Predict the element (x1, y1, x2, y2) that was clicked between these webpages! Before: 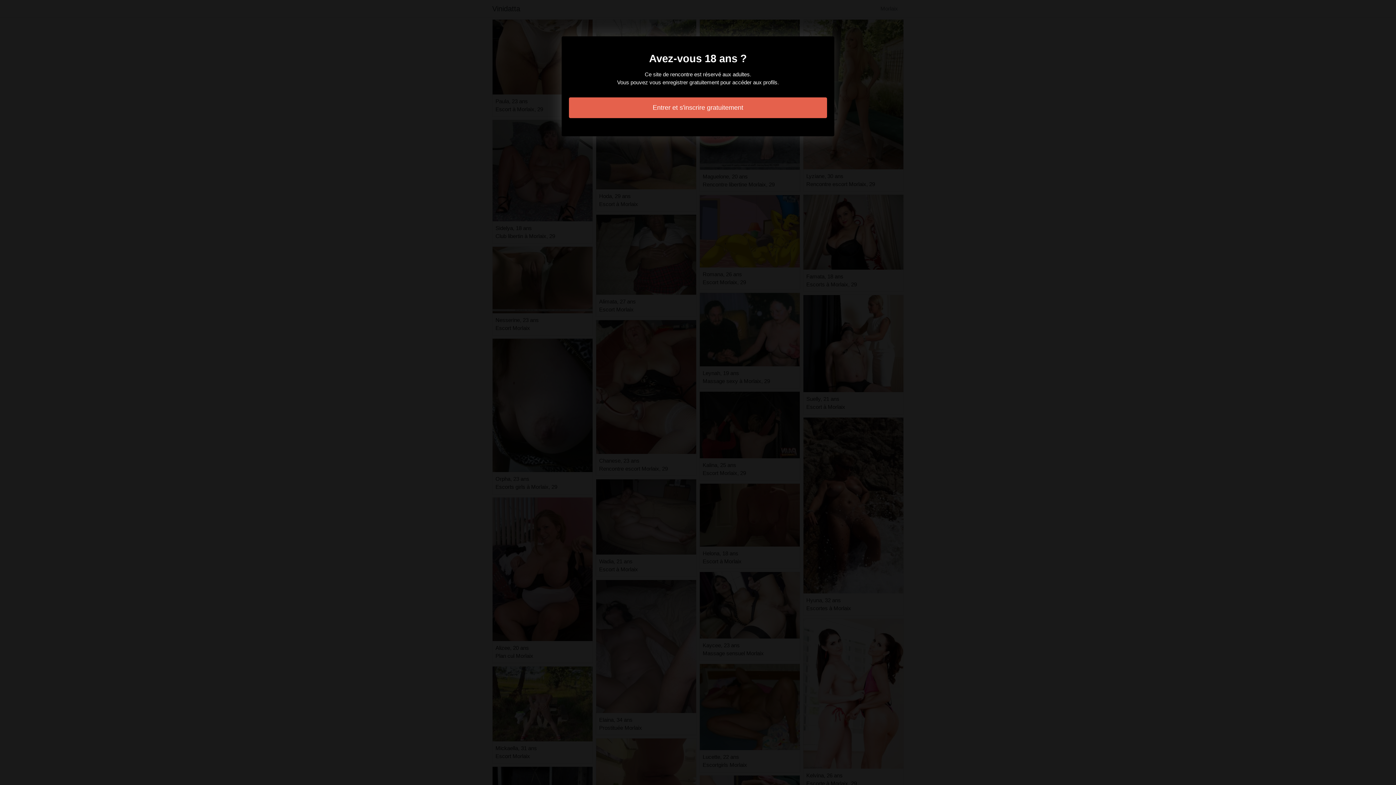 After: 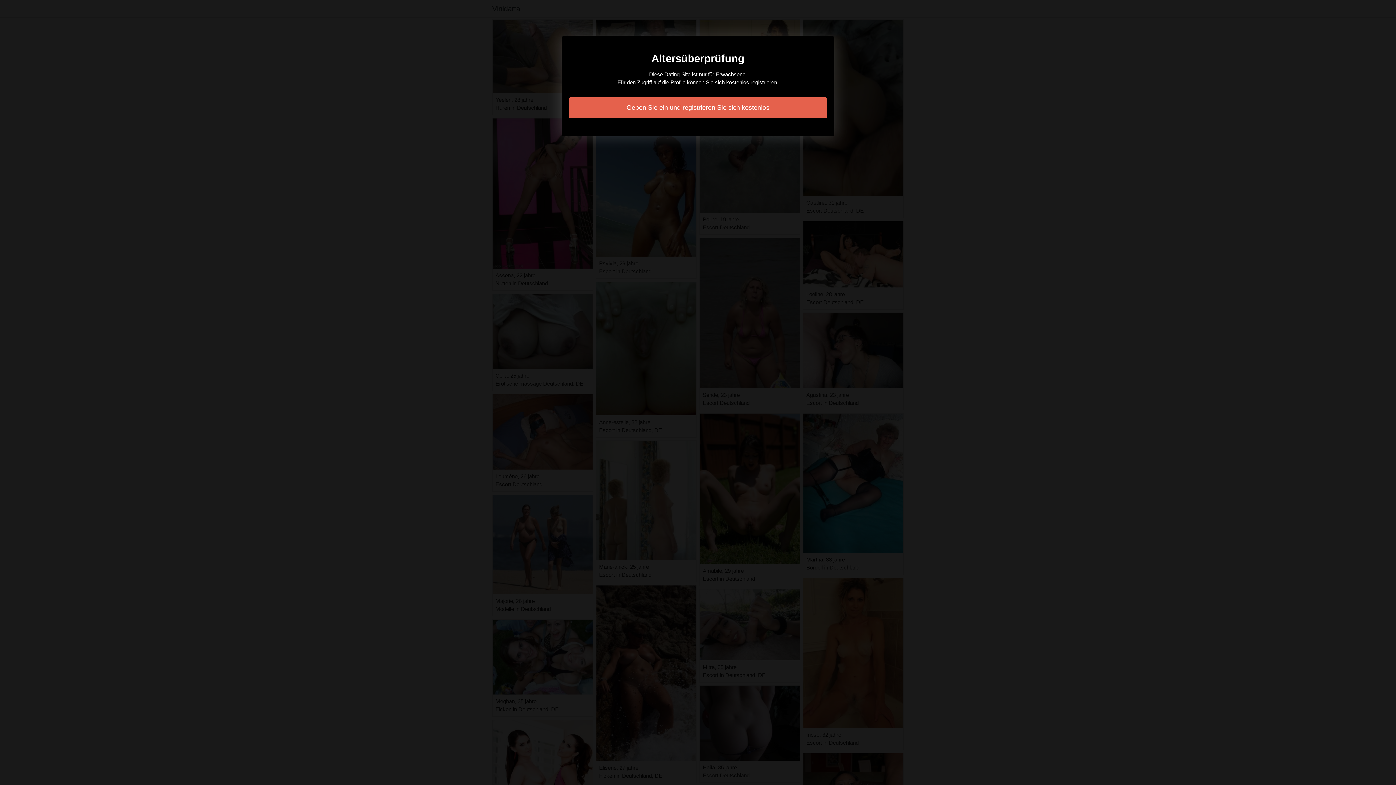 Action: bbox: (569, 97, 827, 118) label: Entrer et s'inscrire gratuitement